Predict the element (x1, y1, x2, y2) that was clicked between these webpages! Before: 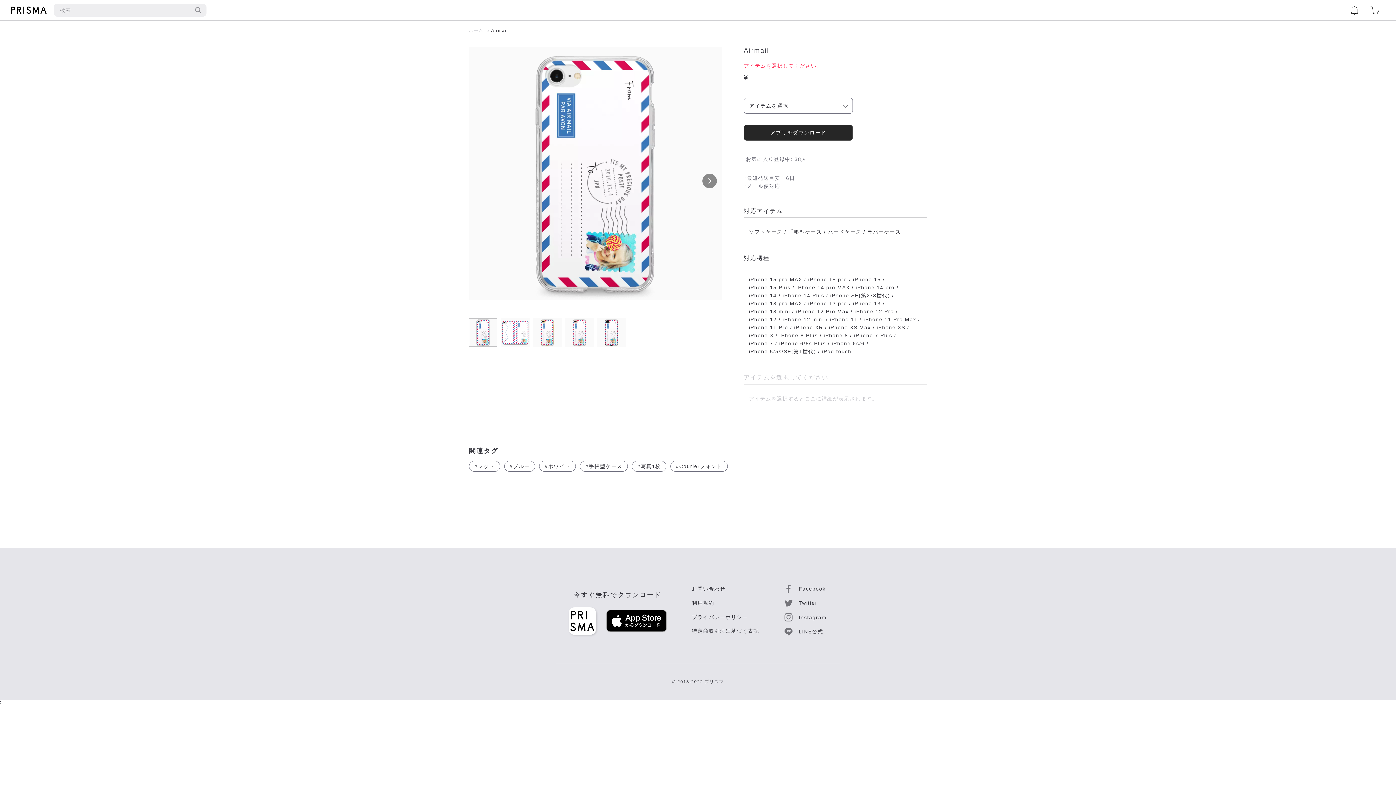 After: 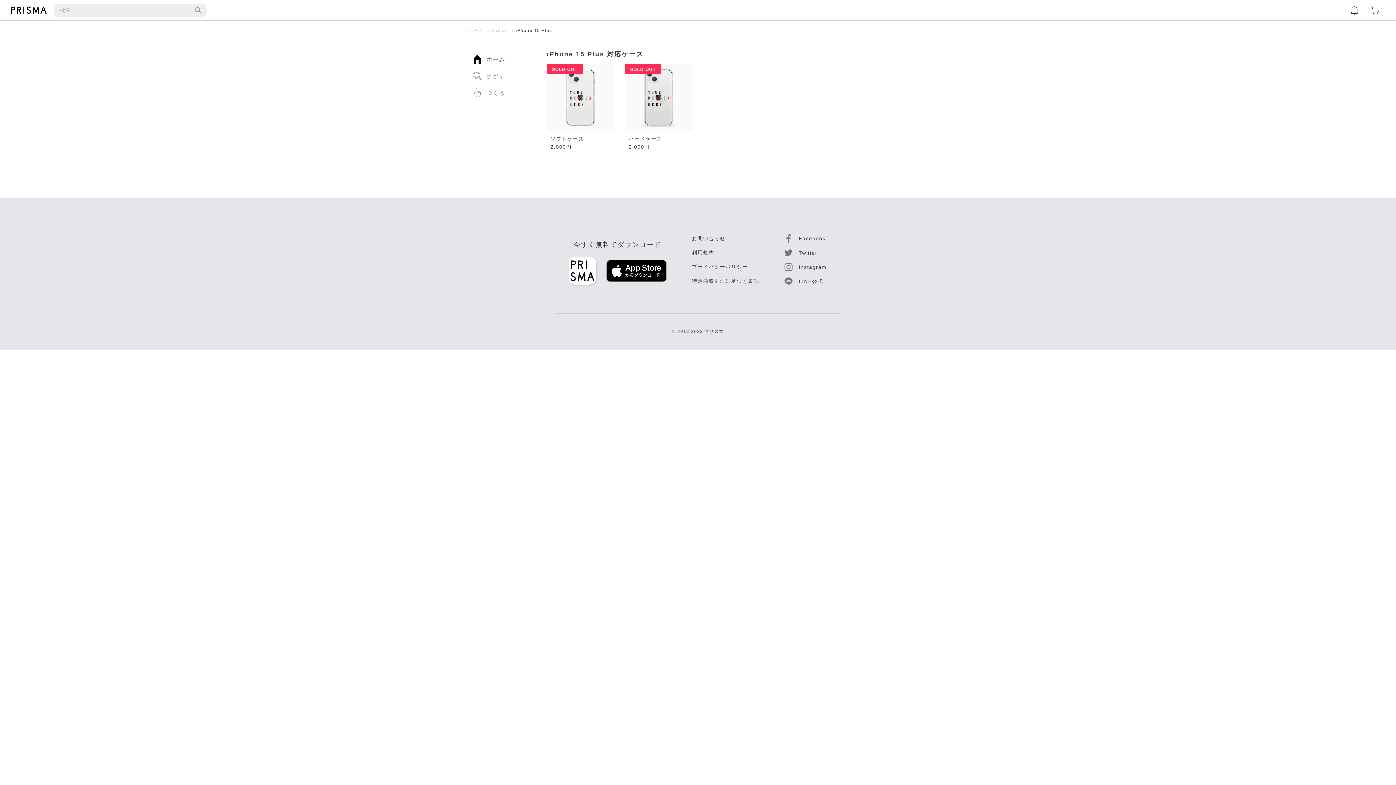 Action: label: iPhone 15 Plus bbox: (749, 283, 790, 291)